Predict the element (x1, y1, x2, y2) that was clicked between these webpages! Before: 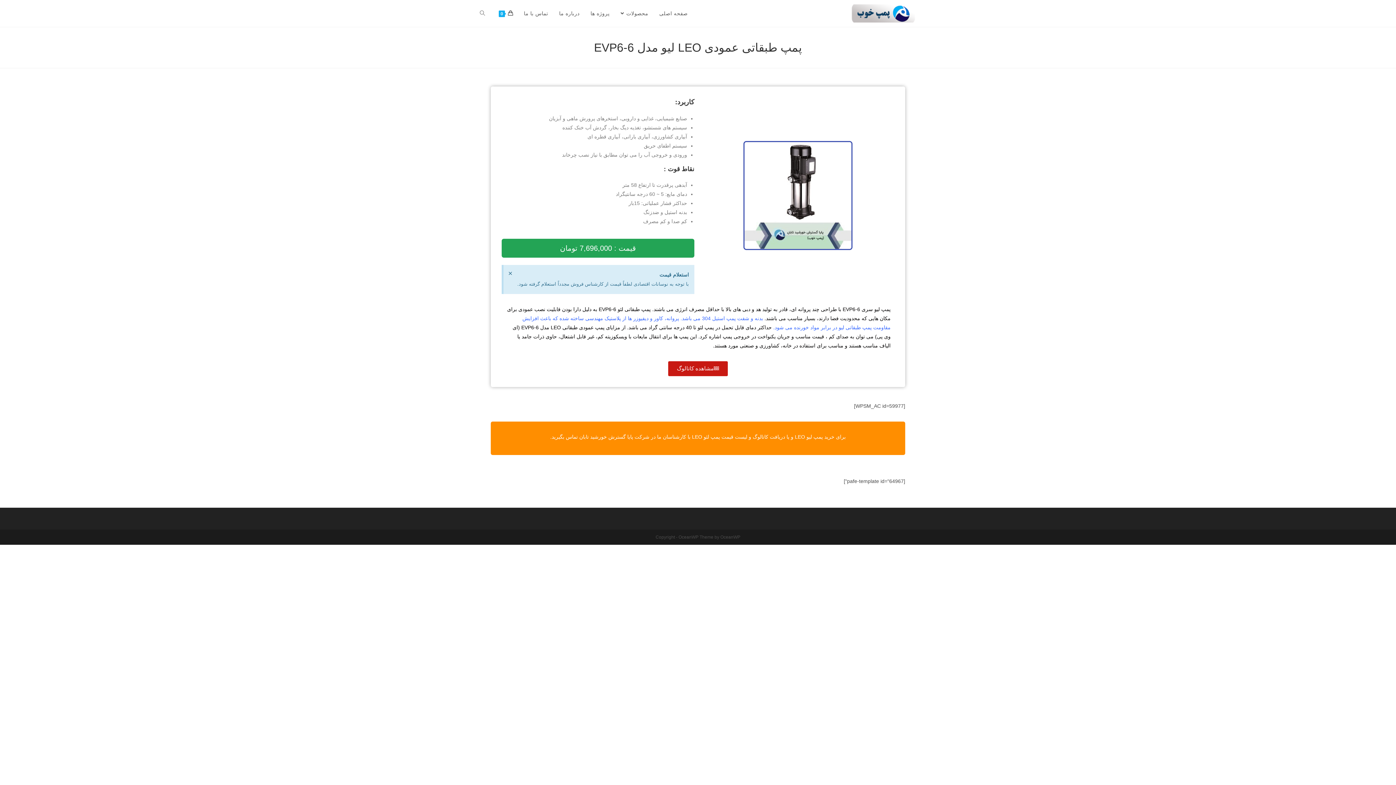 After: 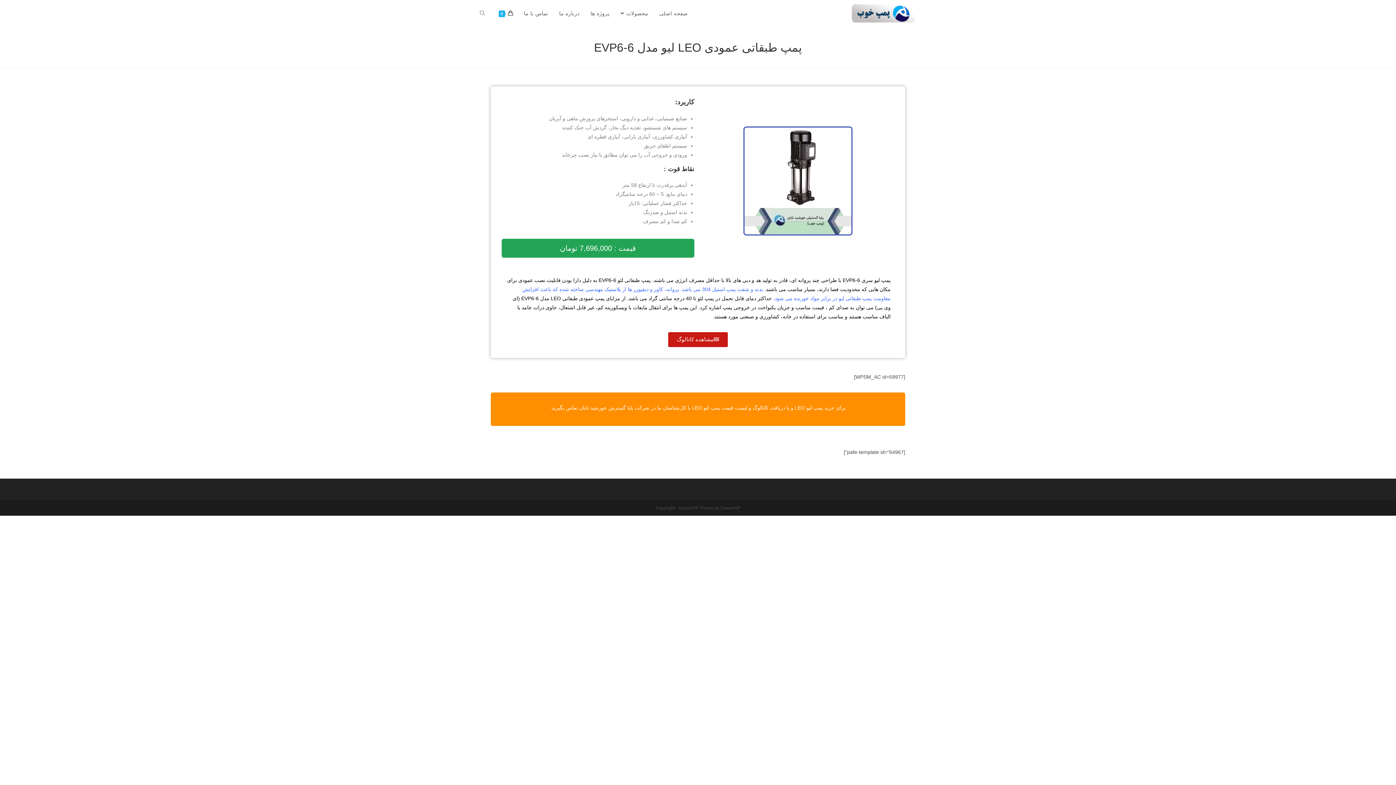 Action: label: ×
این هشدار را رد کنید. bbox: (507, 268, 513, 278)